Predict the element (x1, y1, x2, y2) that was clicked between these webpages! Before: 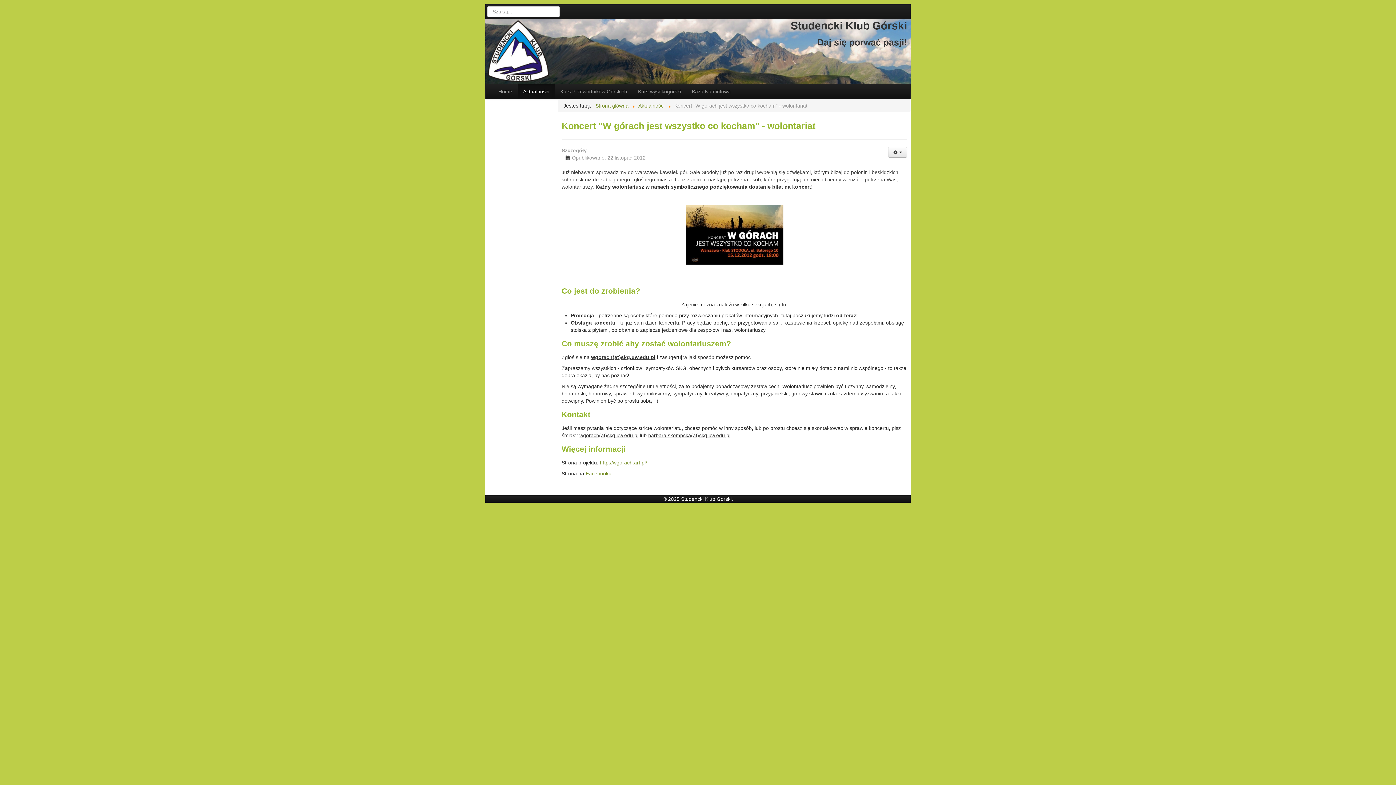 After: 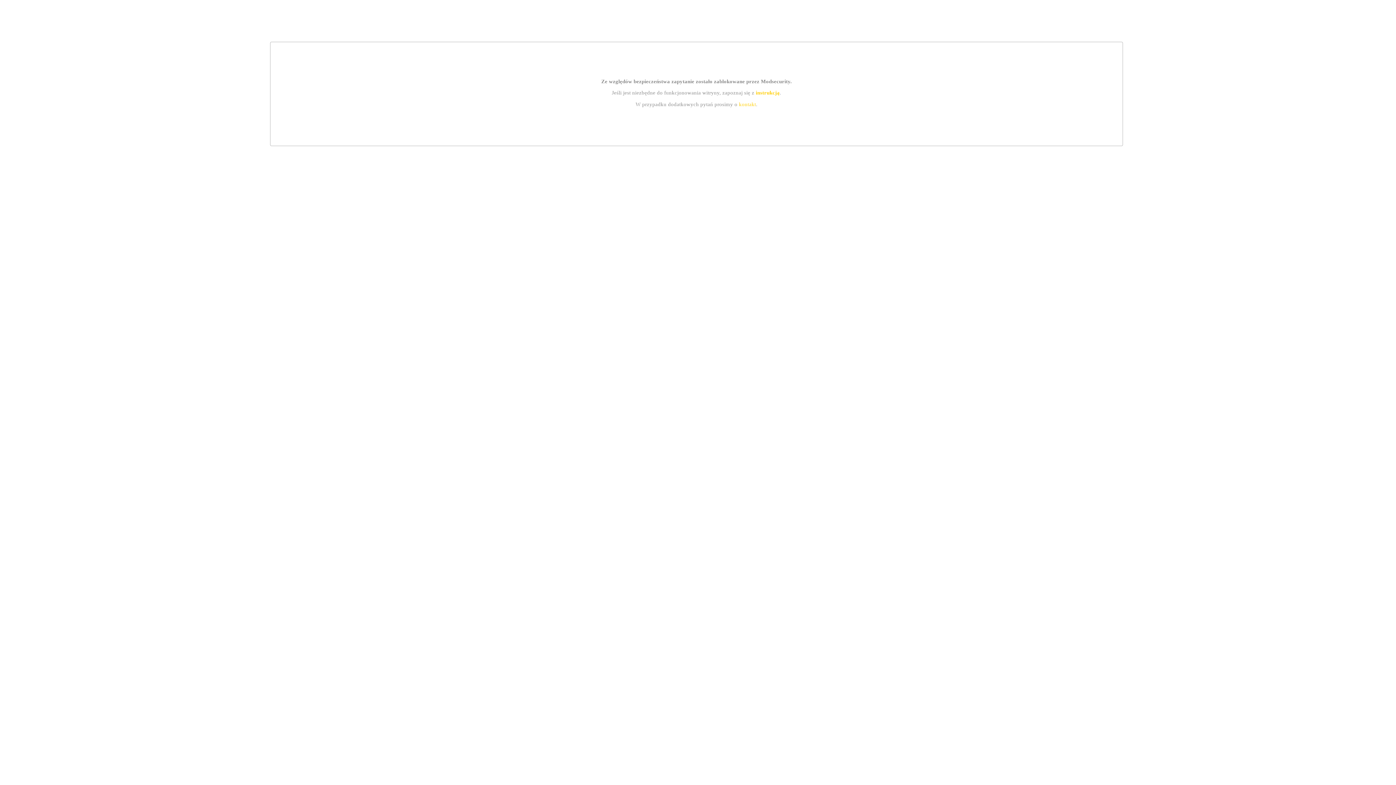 Action: label: http://wgorach.art.pl/ bbox: (600, 459, 647, 465)